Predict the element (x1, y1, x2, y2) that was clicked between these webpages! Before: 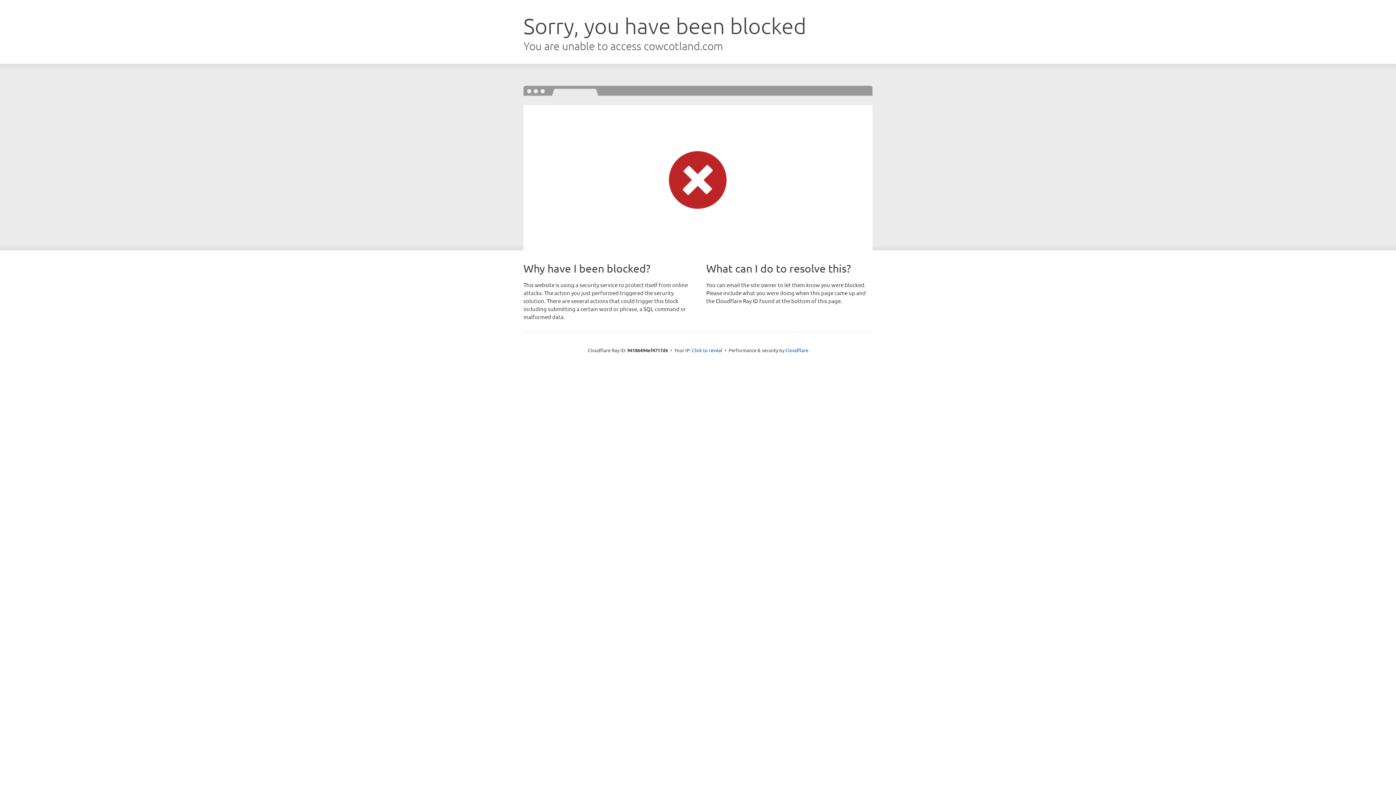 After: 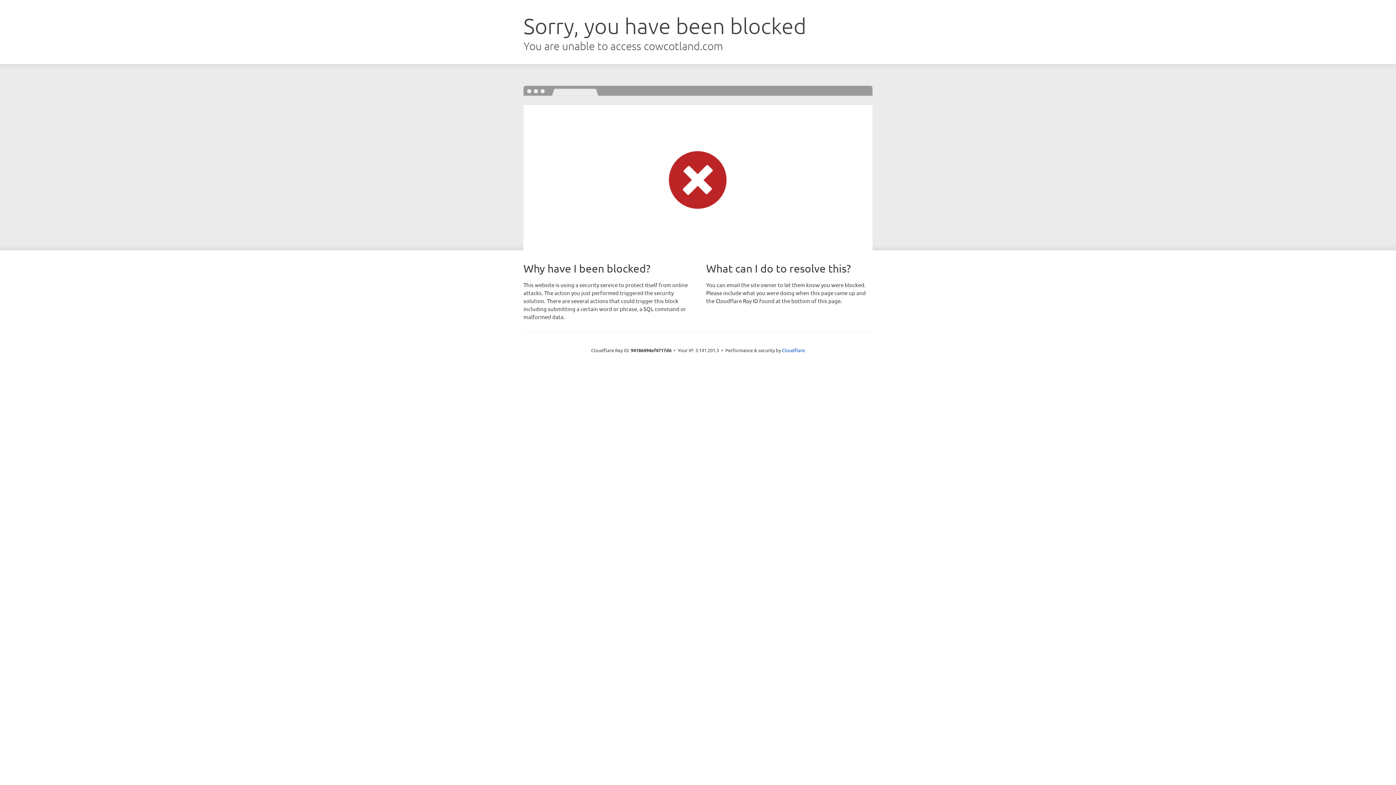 Action: label: Click to reveal bbox: (692, 346, 722, 353)